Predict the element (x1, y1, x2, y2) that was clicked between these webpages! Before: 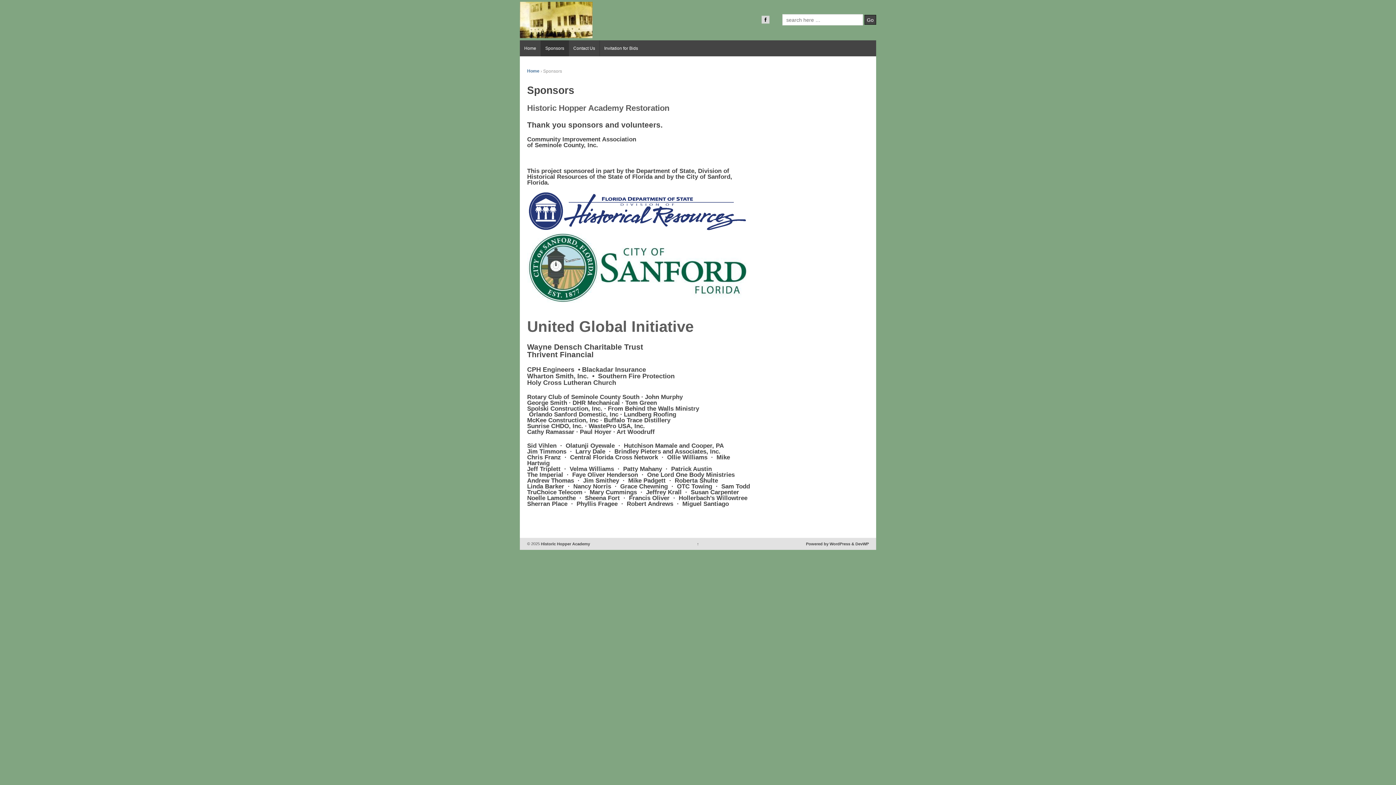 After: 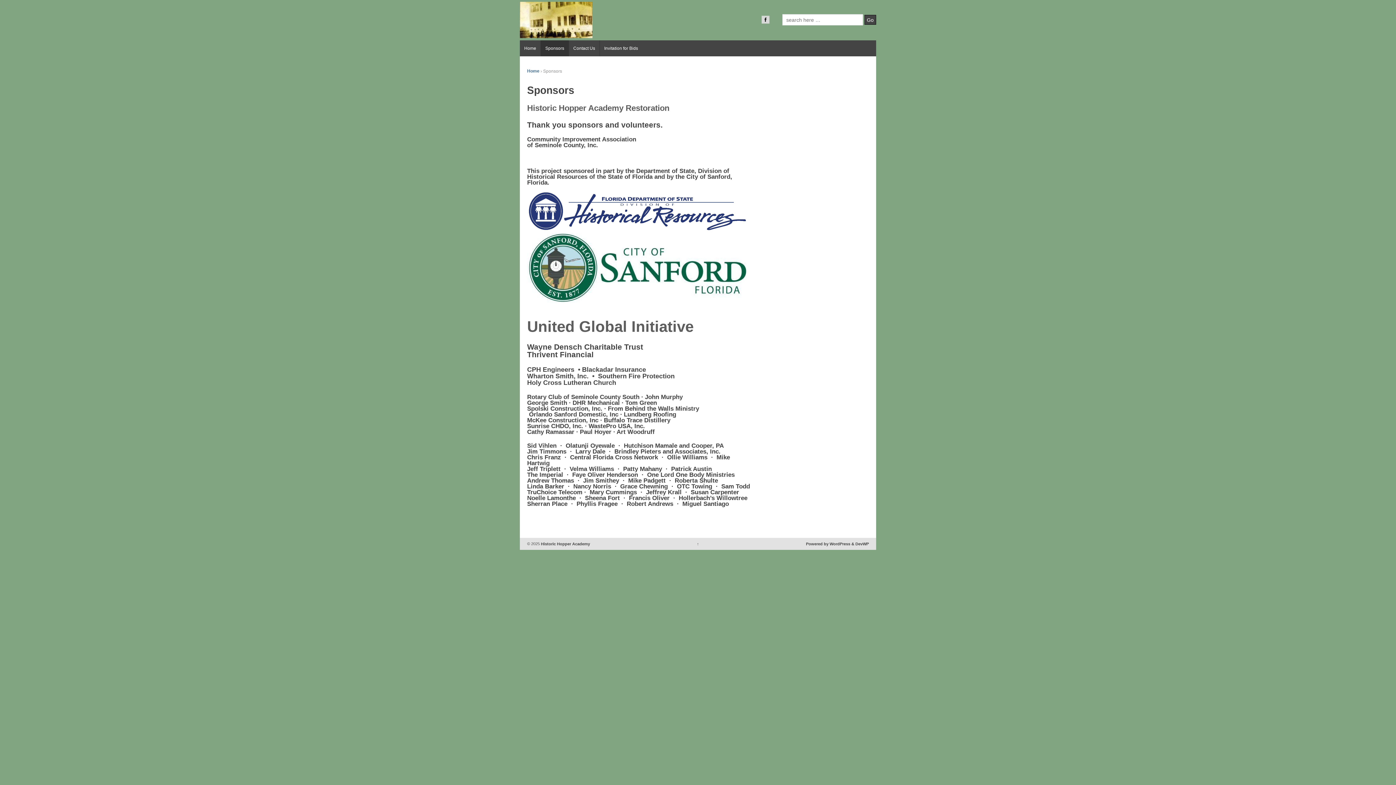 Action: bbox: (540, 40, 568, 56) label: Sponsors